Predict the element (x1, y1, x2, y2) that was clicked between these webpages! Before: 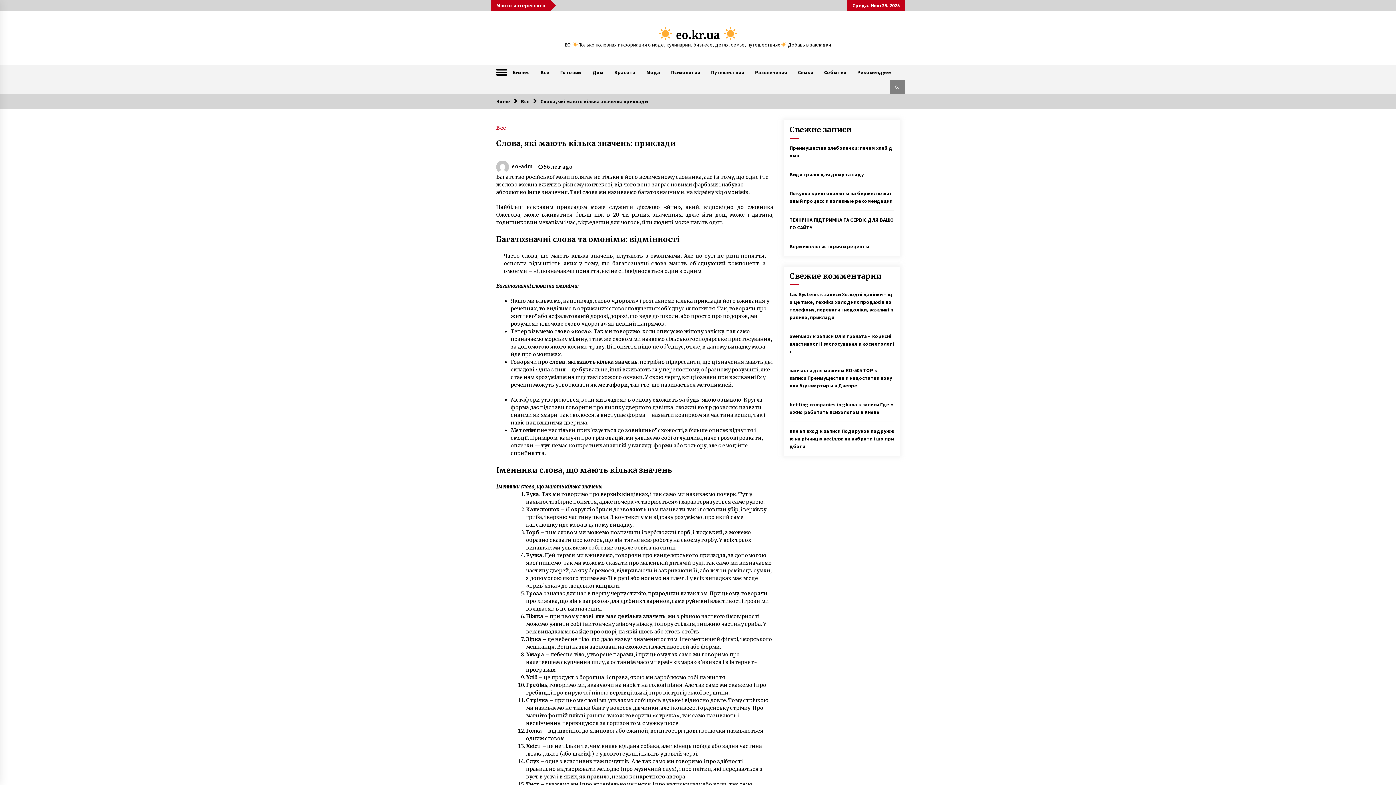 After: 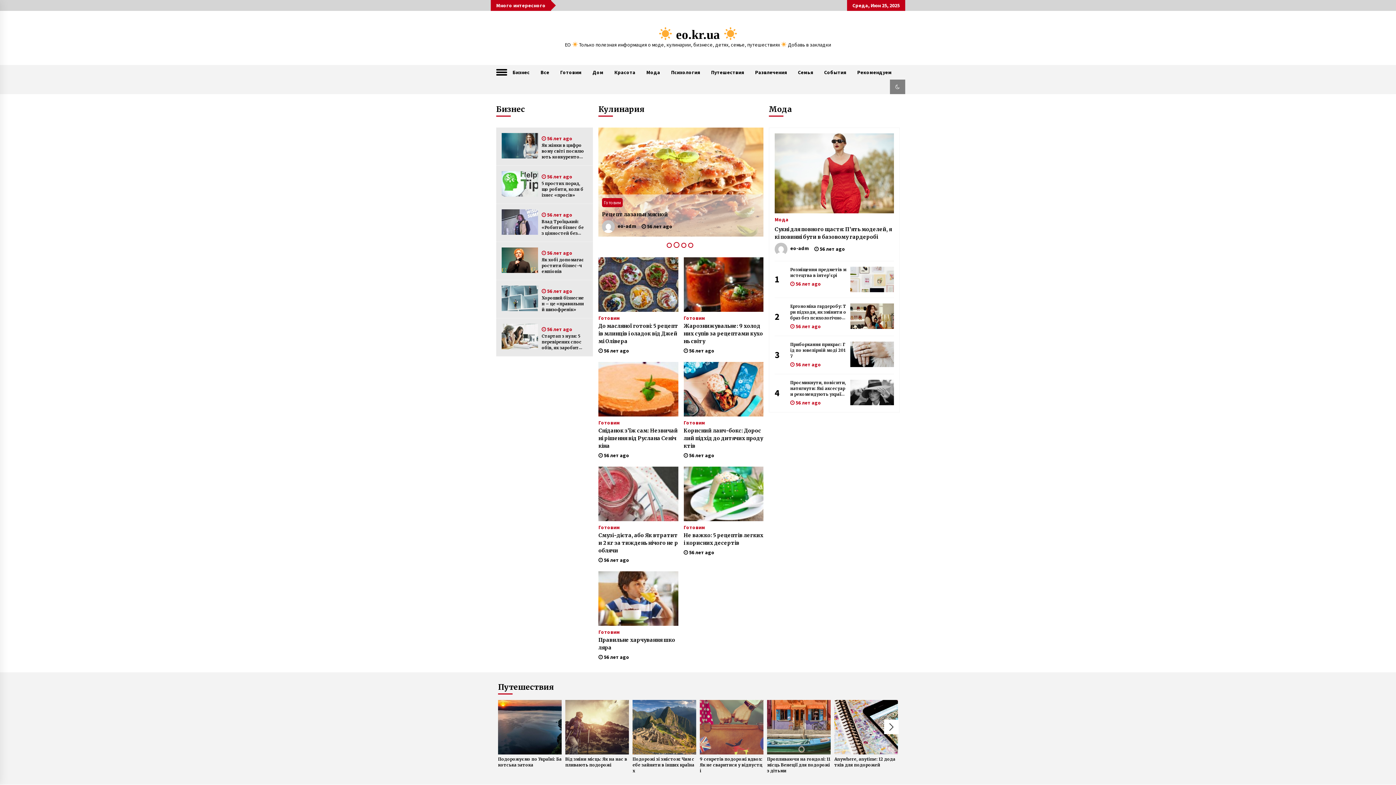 Action: bbox: (496, 98, 510, 104) label: Home